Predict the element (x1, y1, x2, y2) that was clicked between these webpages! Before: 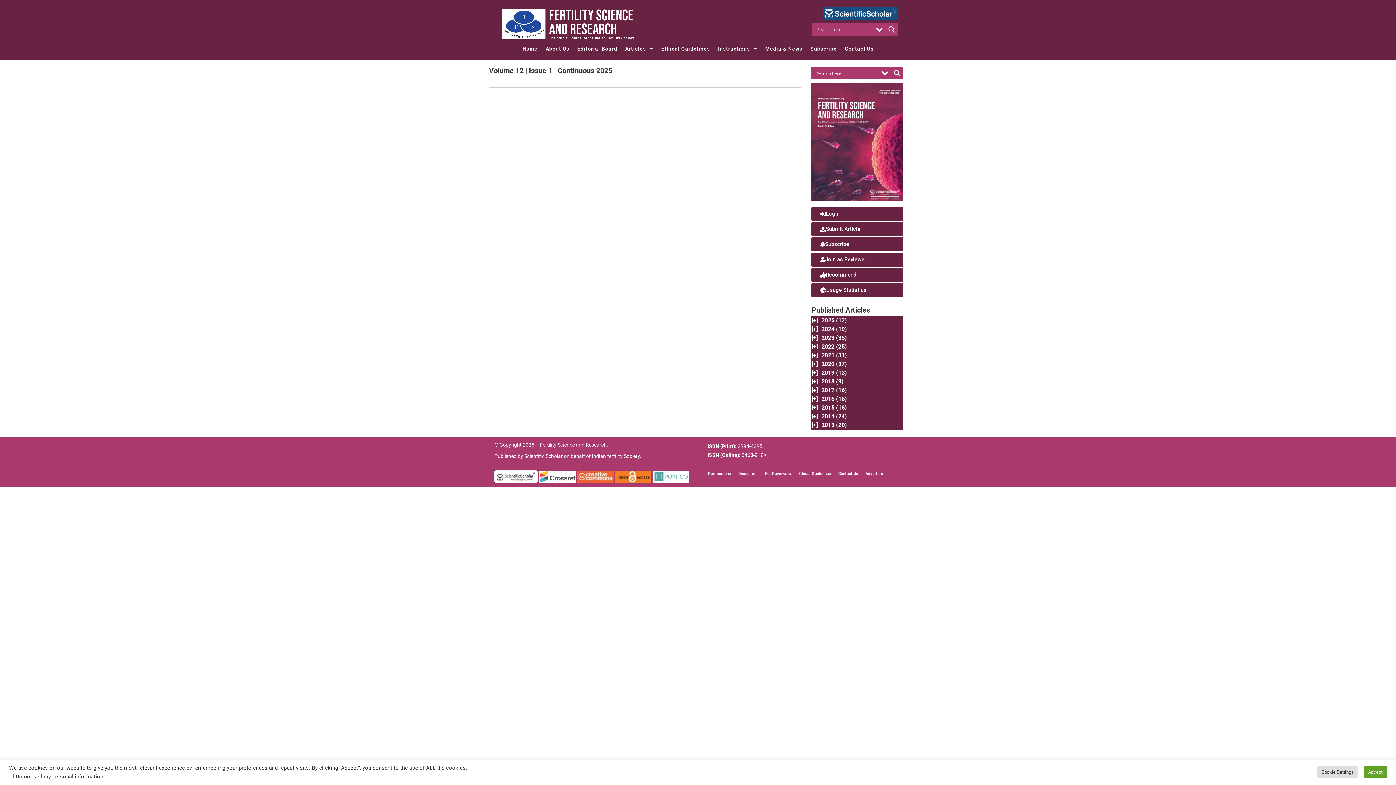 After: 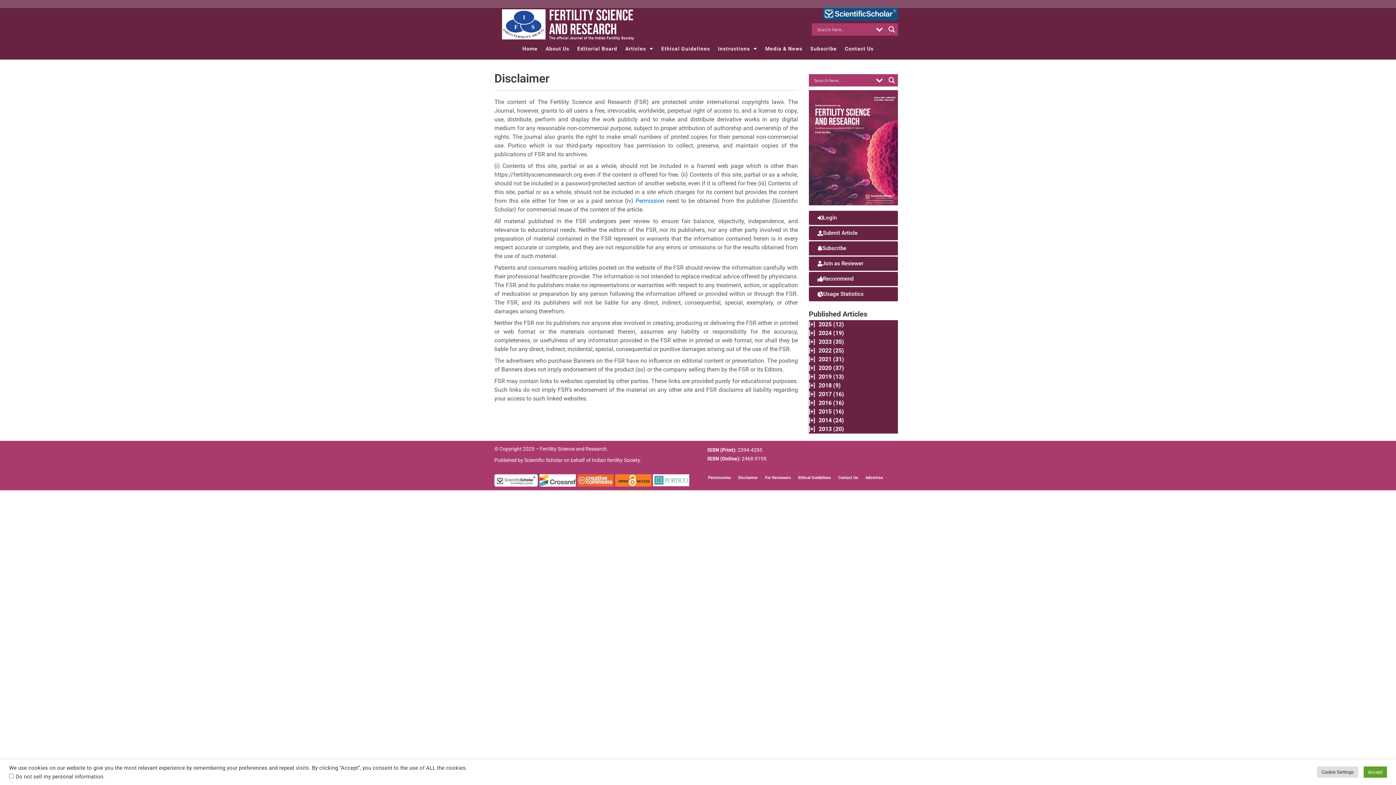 Action: label: Disclaimer bbox: (734, 470, 761, 477)